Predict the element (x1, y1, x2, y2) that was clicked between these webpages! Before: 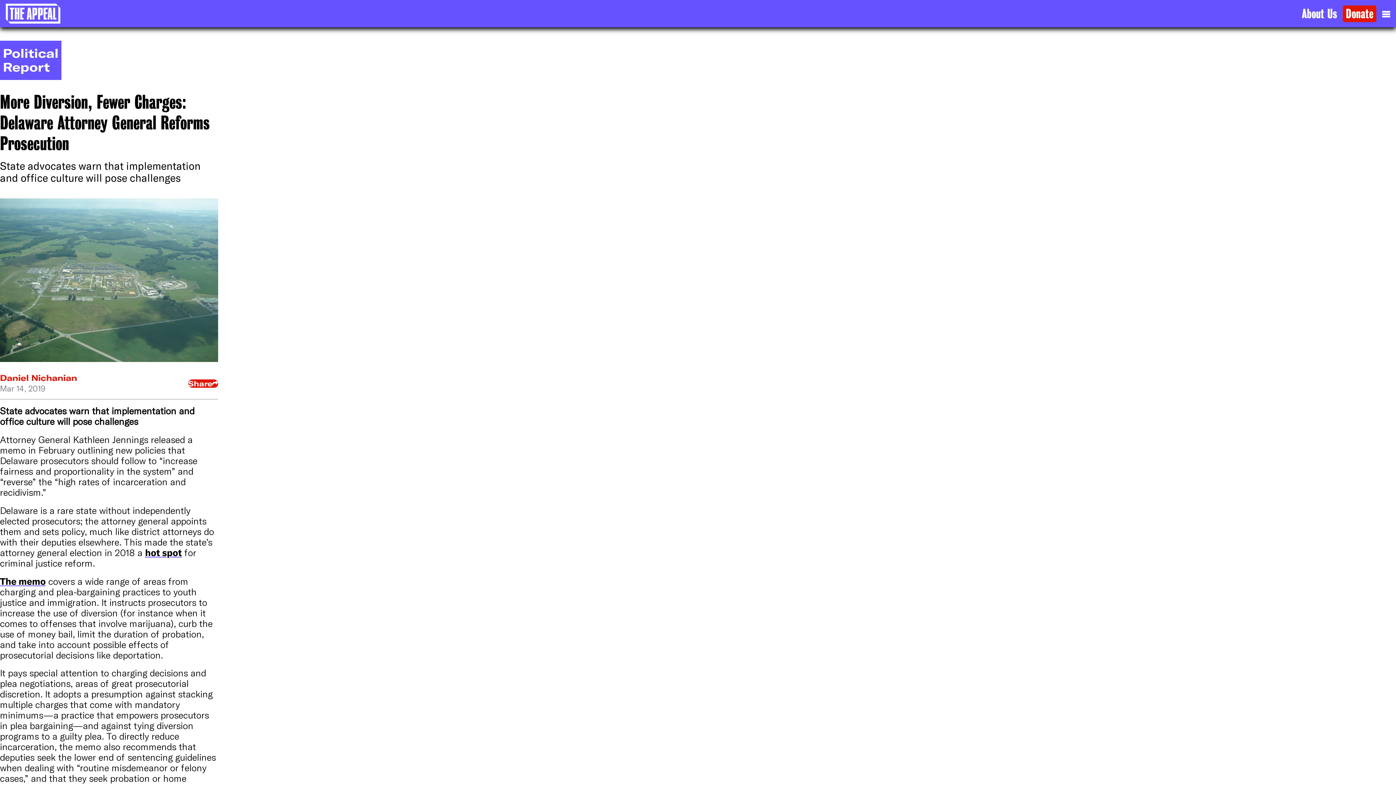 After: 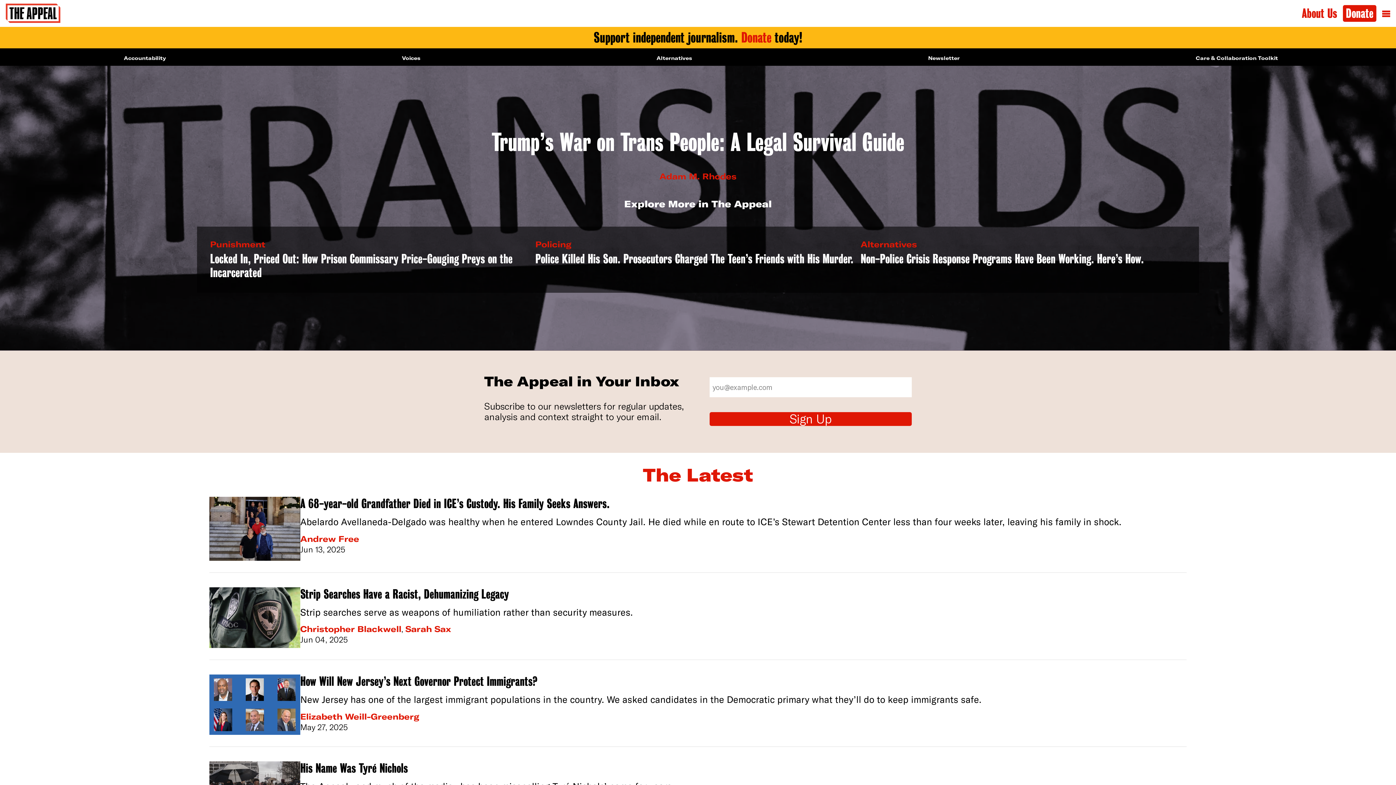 Action: bbox: (5, 3, 60, 23) label: The Appeal